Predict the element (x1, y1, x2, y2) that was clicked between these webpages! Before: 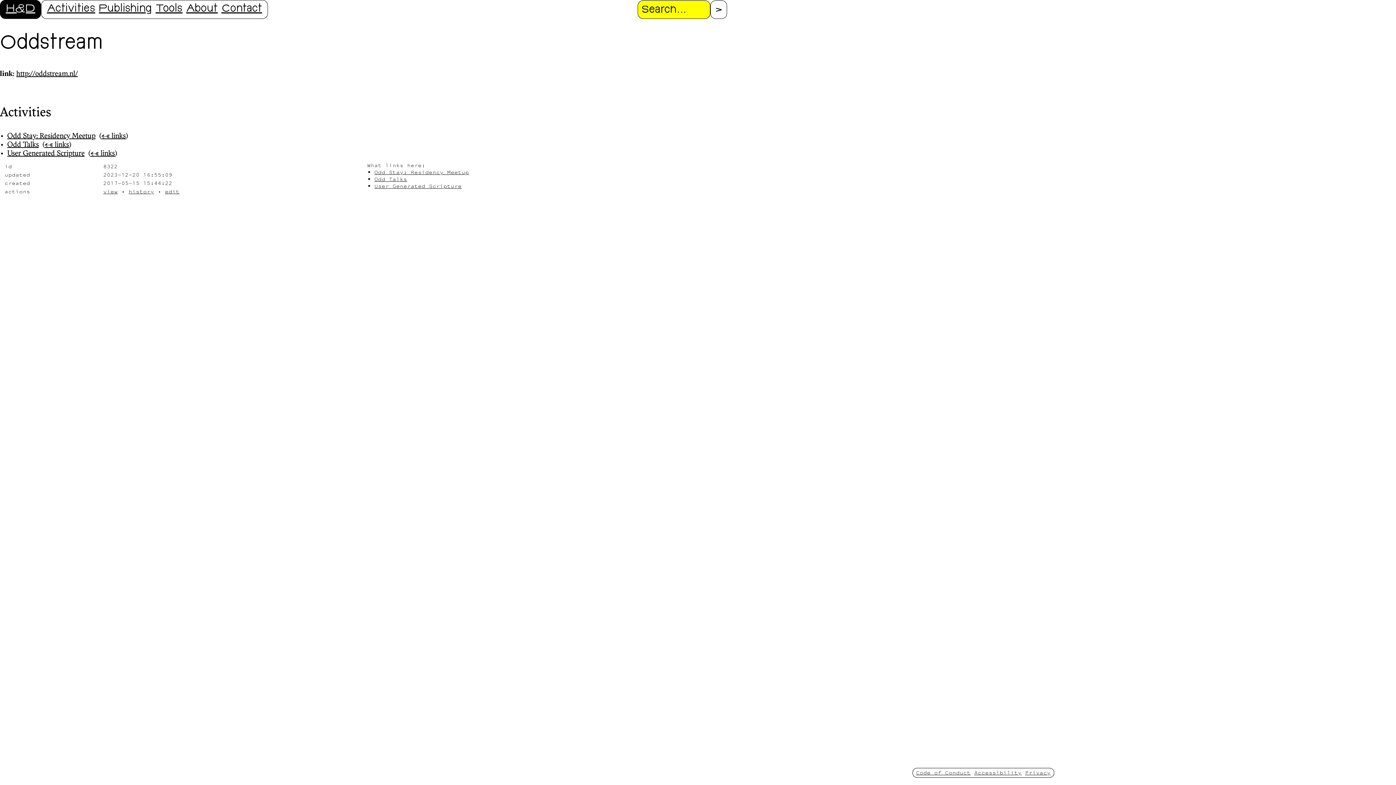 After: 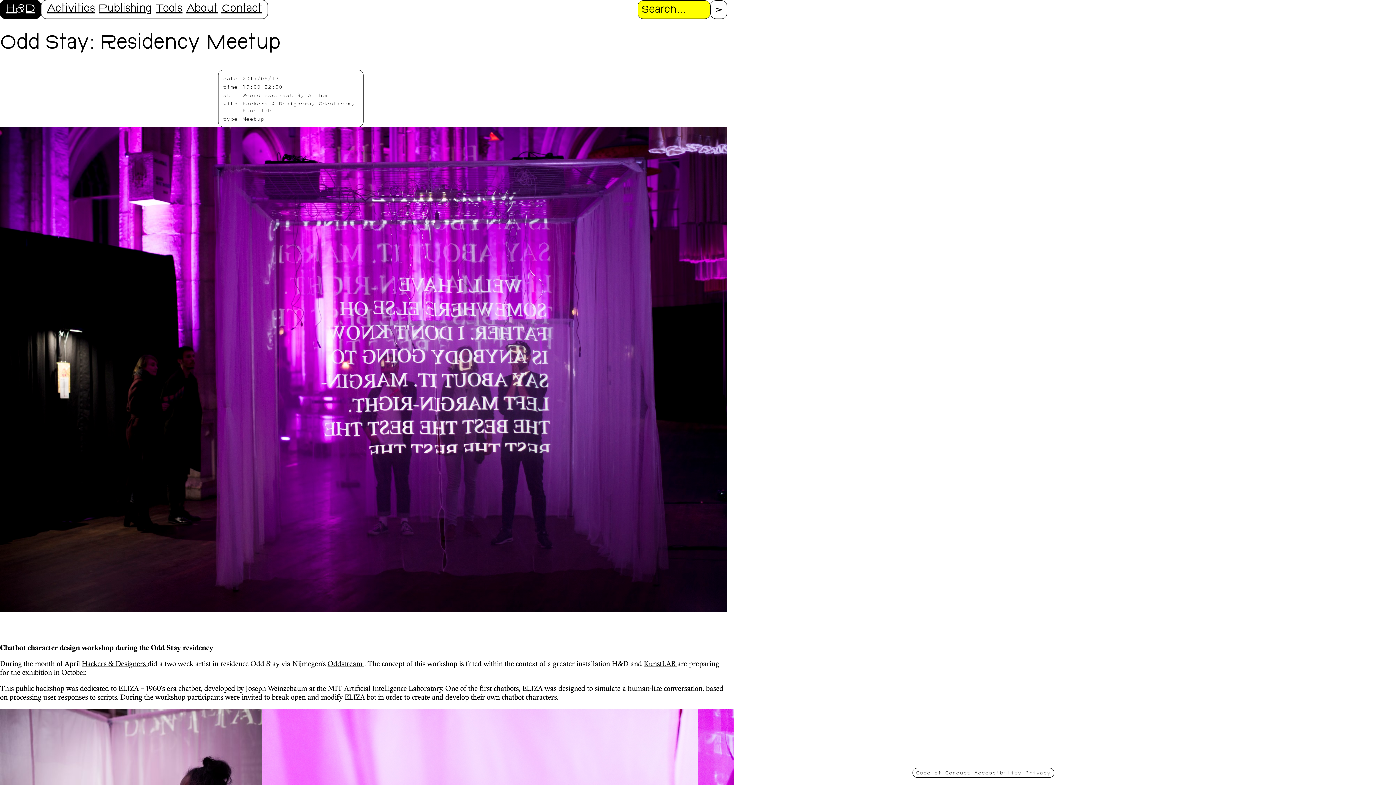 Action: bbox: (101, 132, 125, 139) label: ← links